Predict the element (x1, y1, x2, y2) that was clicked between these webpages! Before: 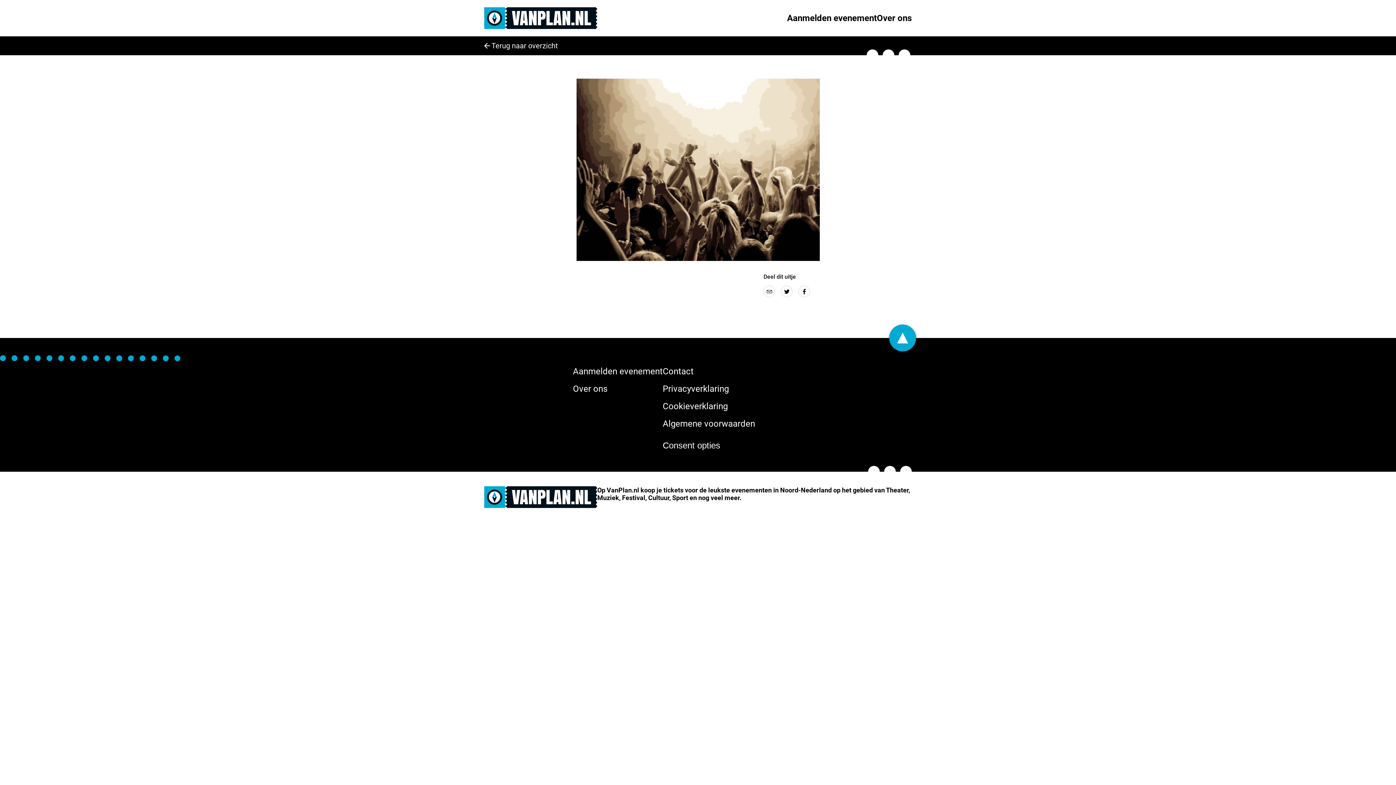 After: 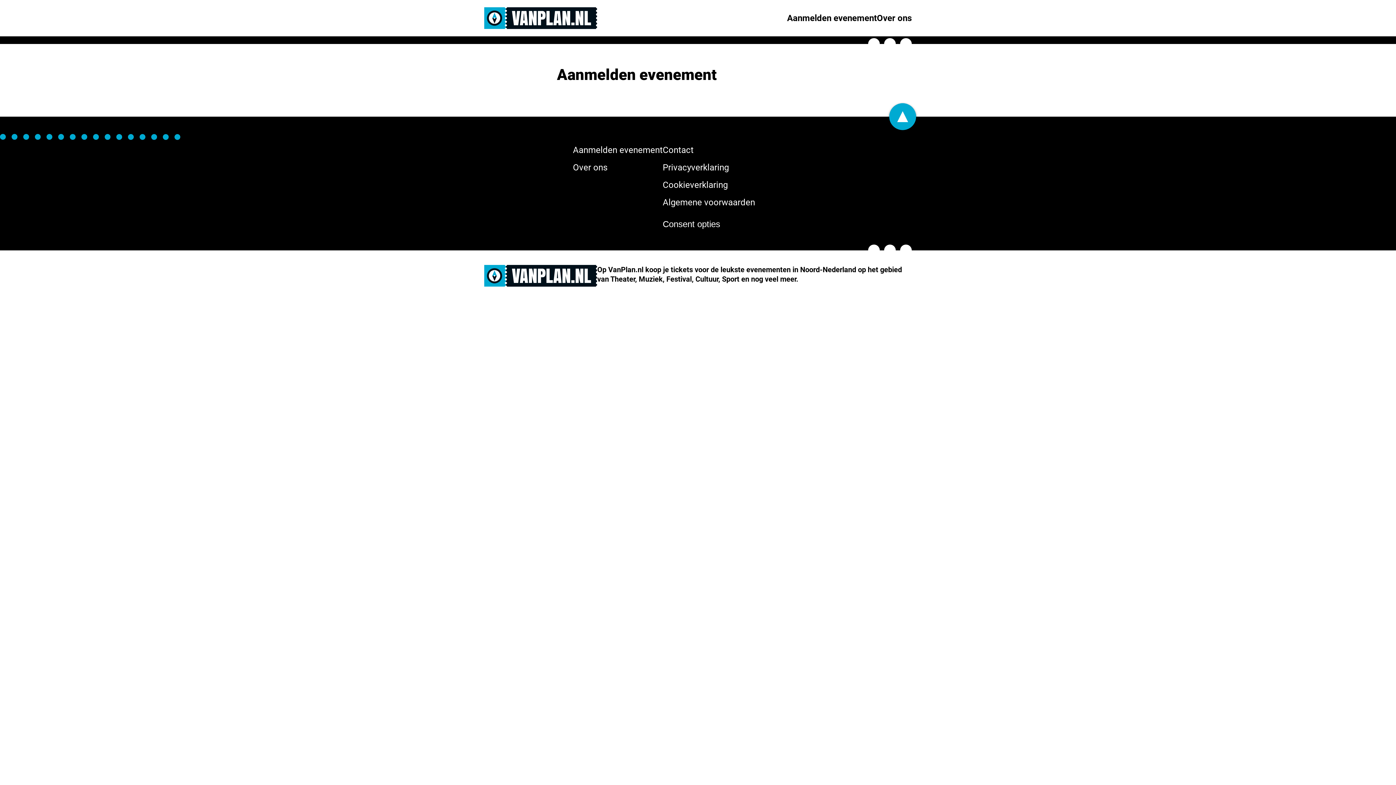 Action: label: Aanmelden evenement bbox: (573, 184, 662, 194)